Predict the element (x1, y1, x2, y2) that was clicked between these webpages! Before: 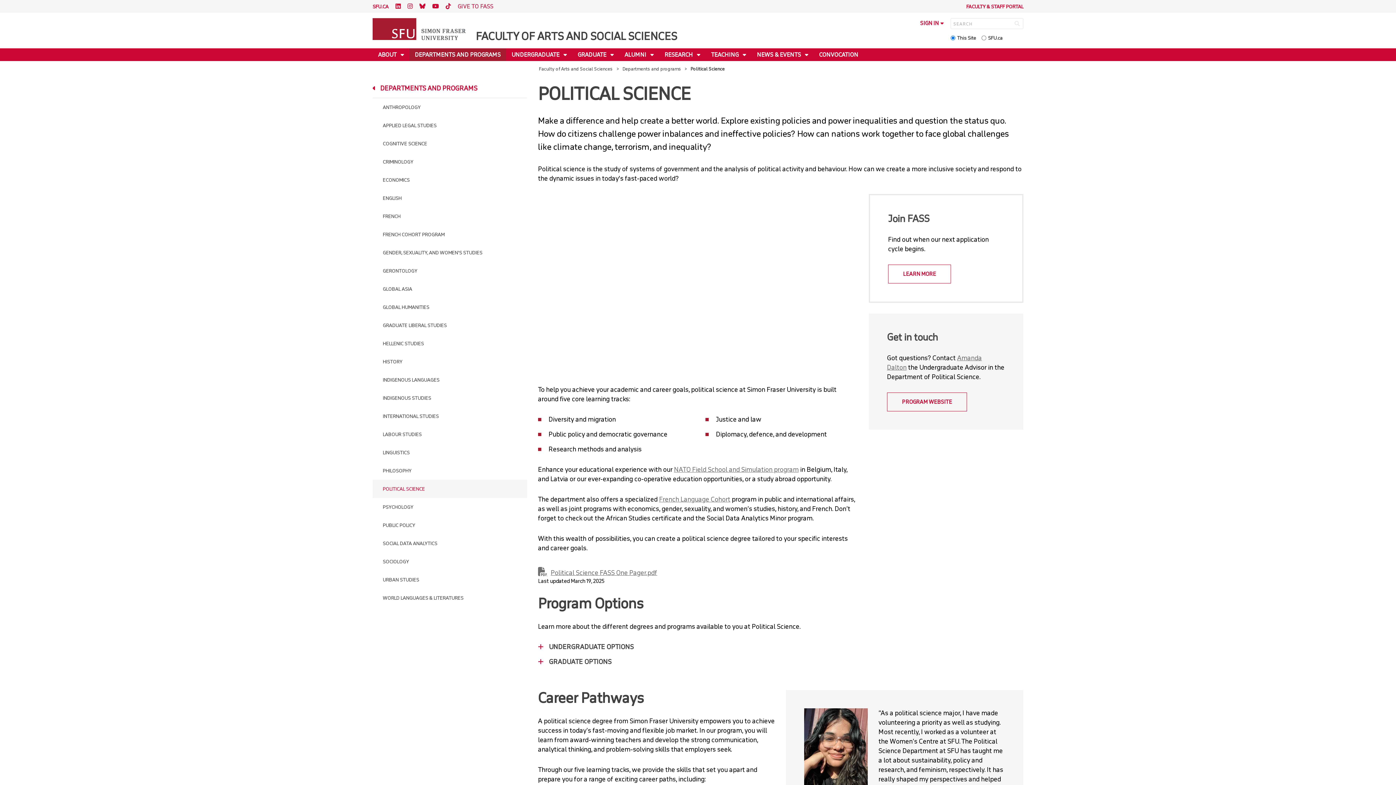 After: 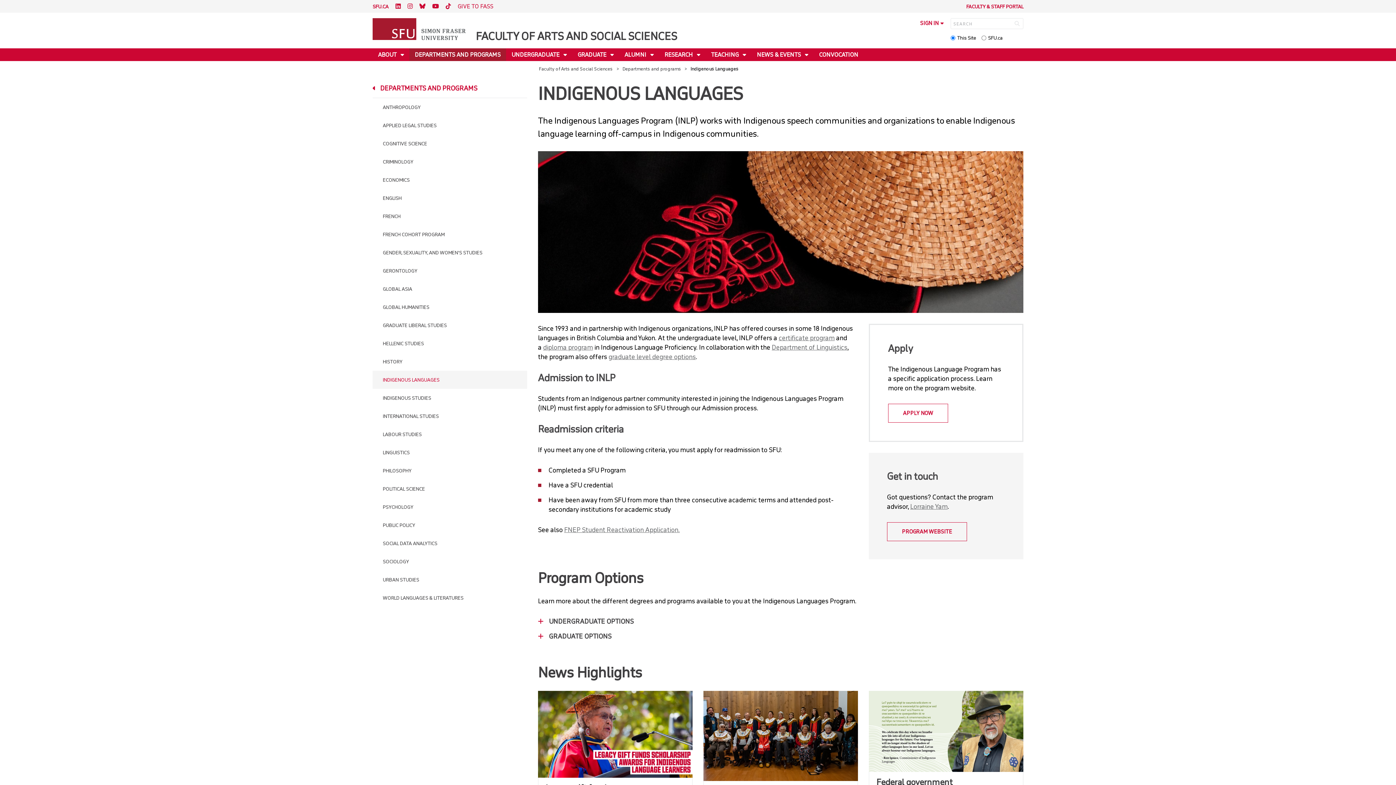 Action: label: INDIGENOUS LANGUAGES bbox: (372, 370, 527, 389)